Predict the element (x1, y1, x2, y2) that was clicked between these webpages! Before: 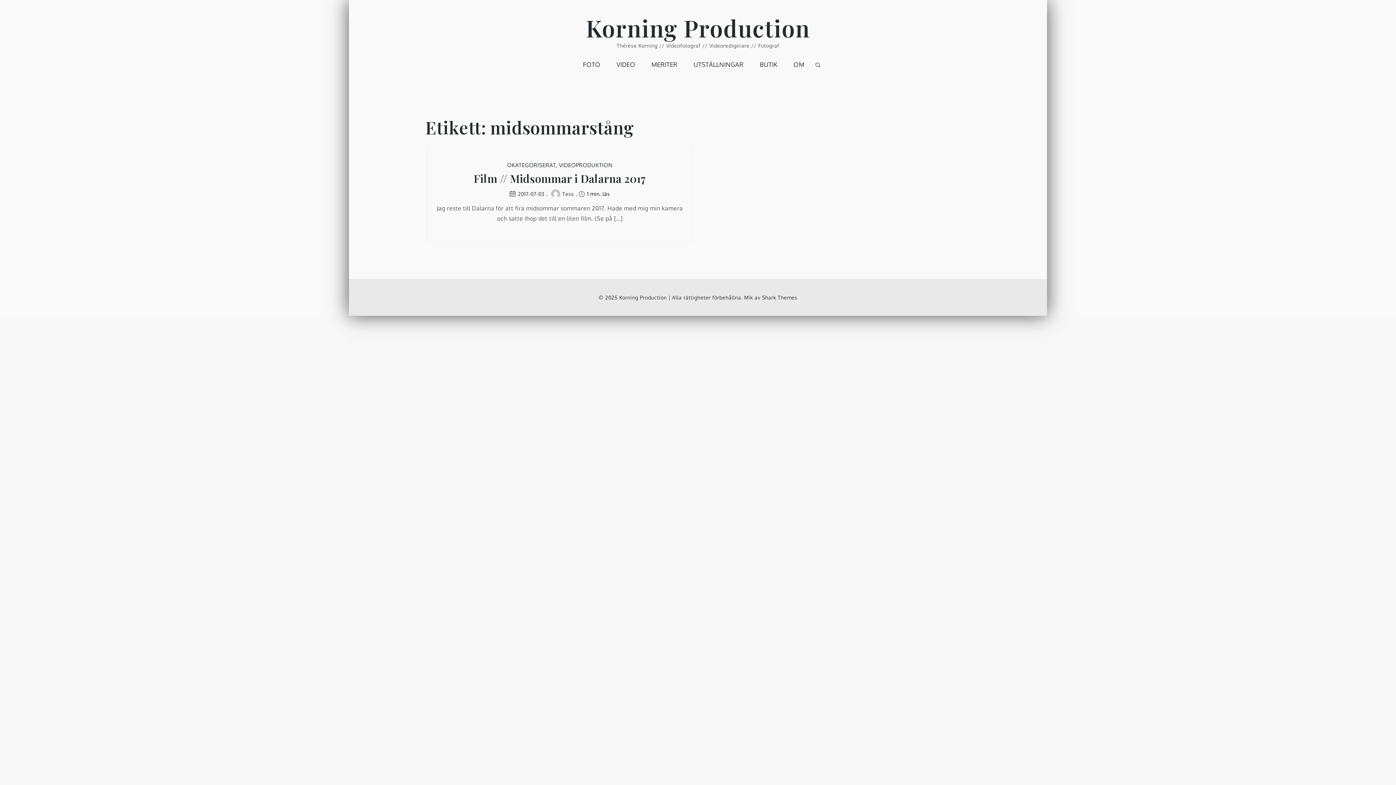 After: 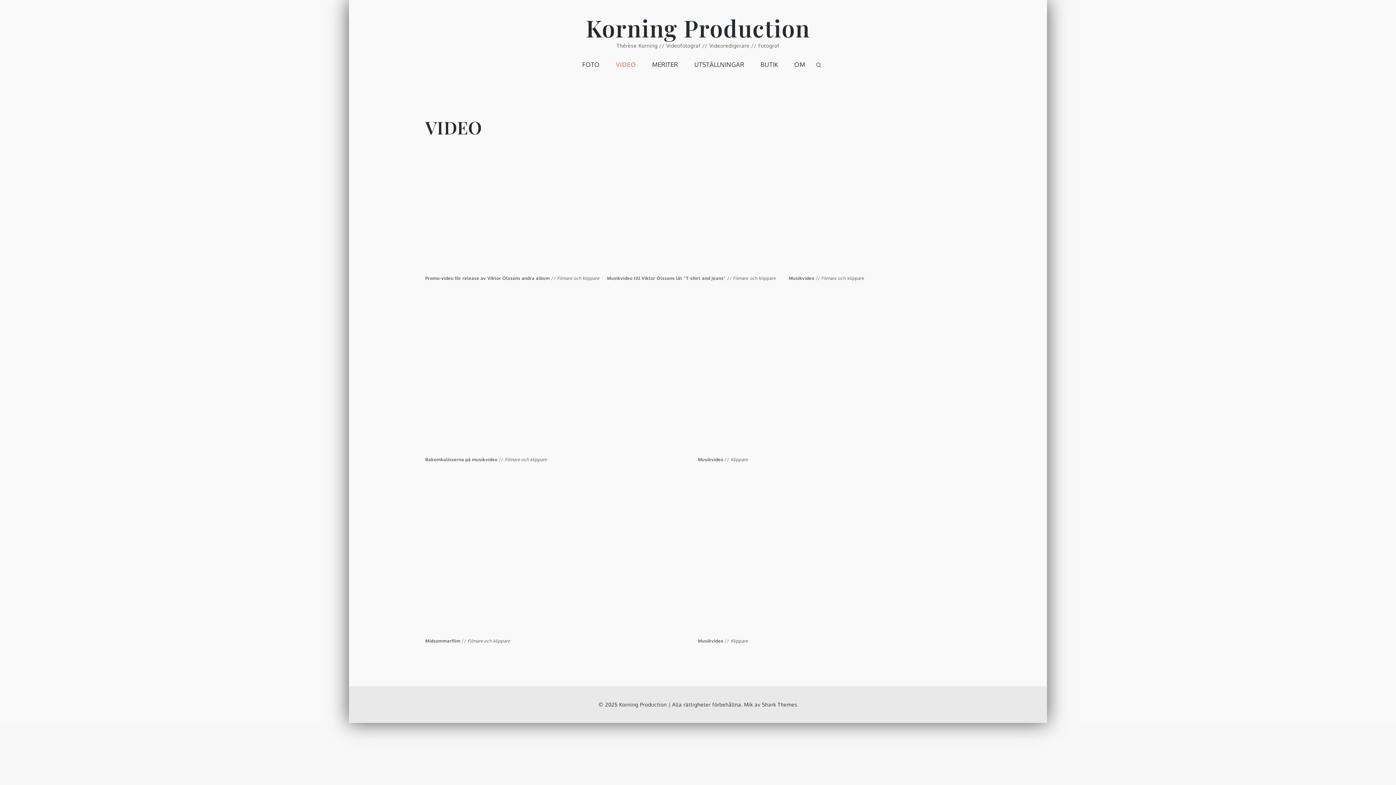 Action: label: VIDEO bbox: (609, 48, 642, 81)